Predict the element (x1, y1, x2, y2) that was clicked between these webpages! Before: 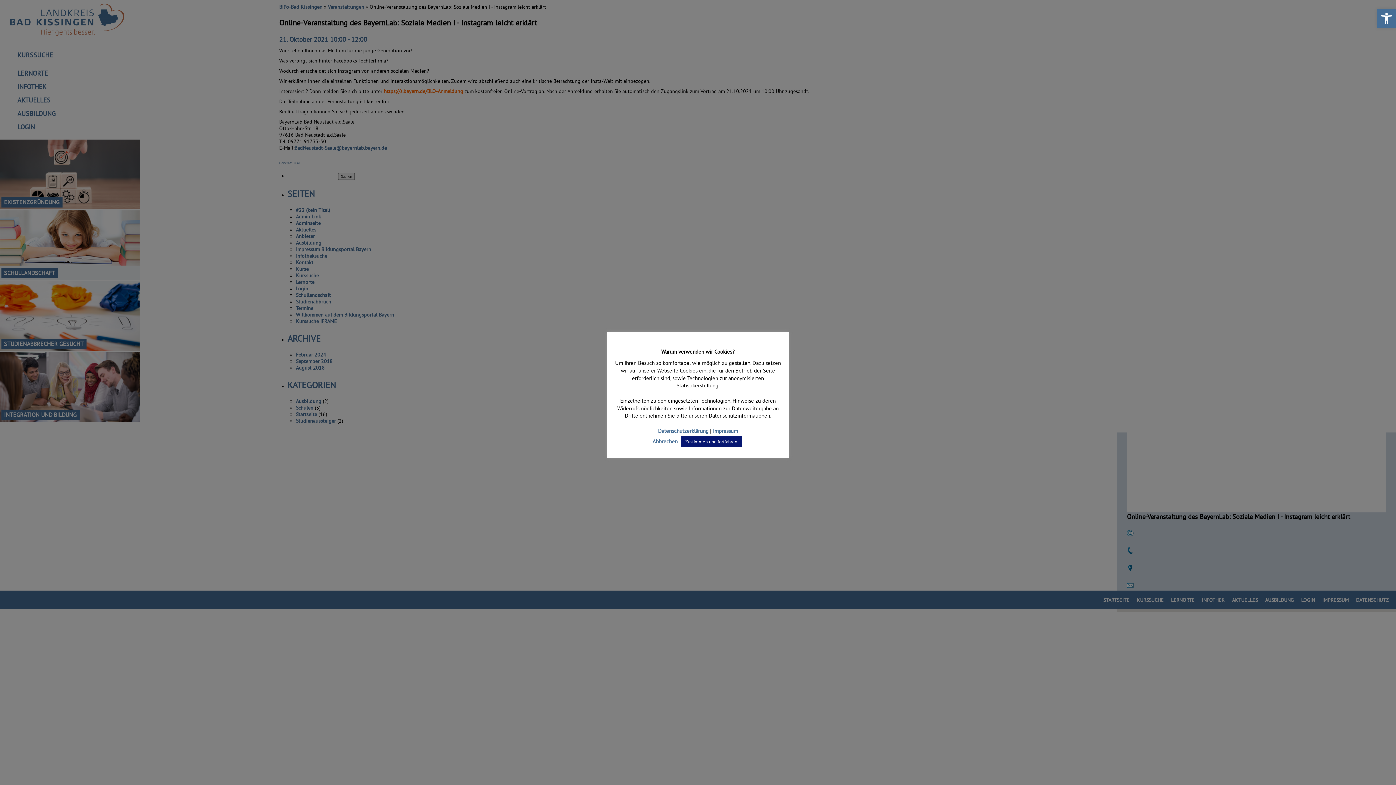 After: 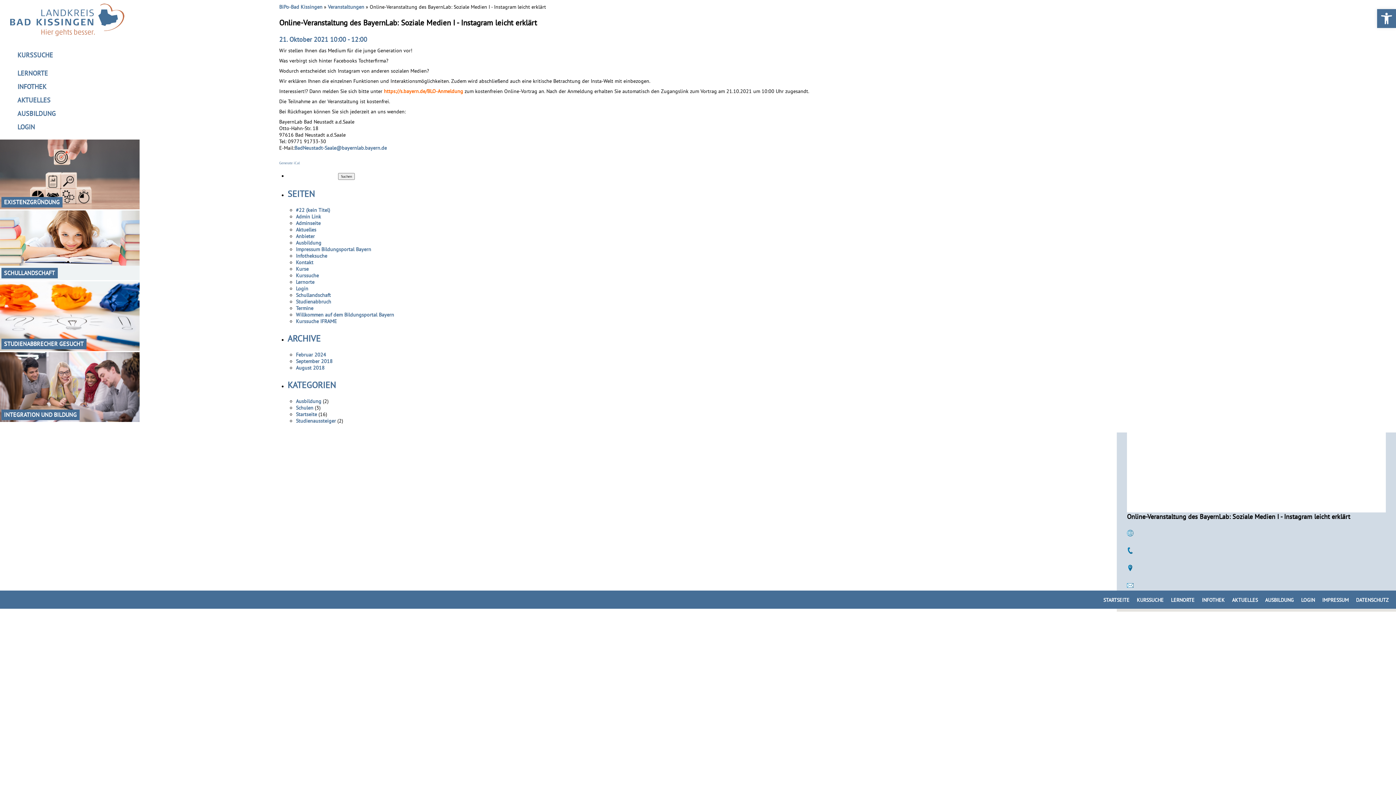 Action: bbox: (681, 436, 741, 447) label: Zustimmen und fortfahren